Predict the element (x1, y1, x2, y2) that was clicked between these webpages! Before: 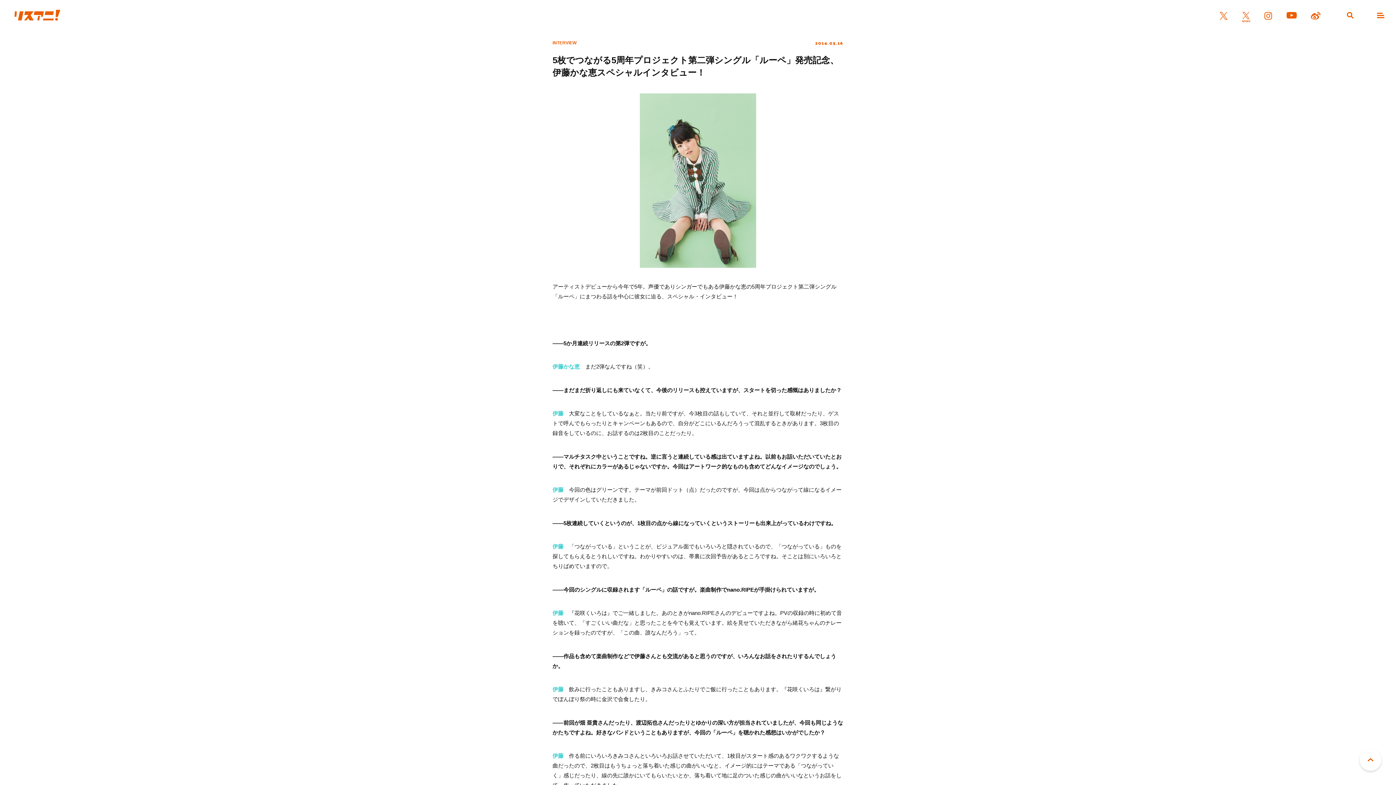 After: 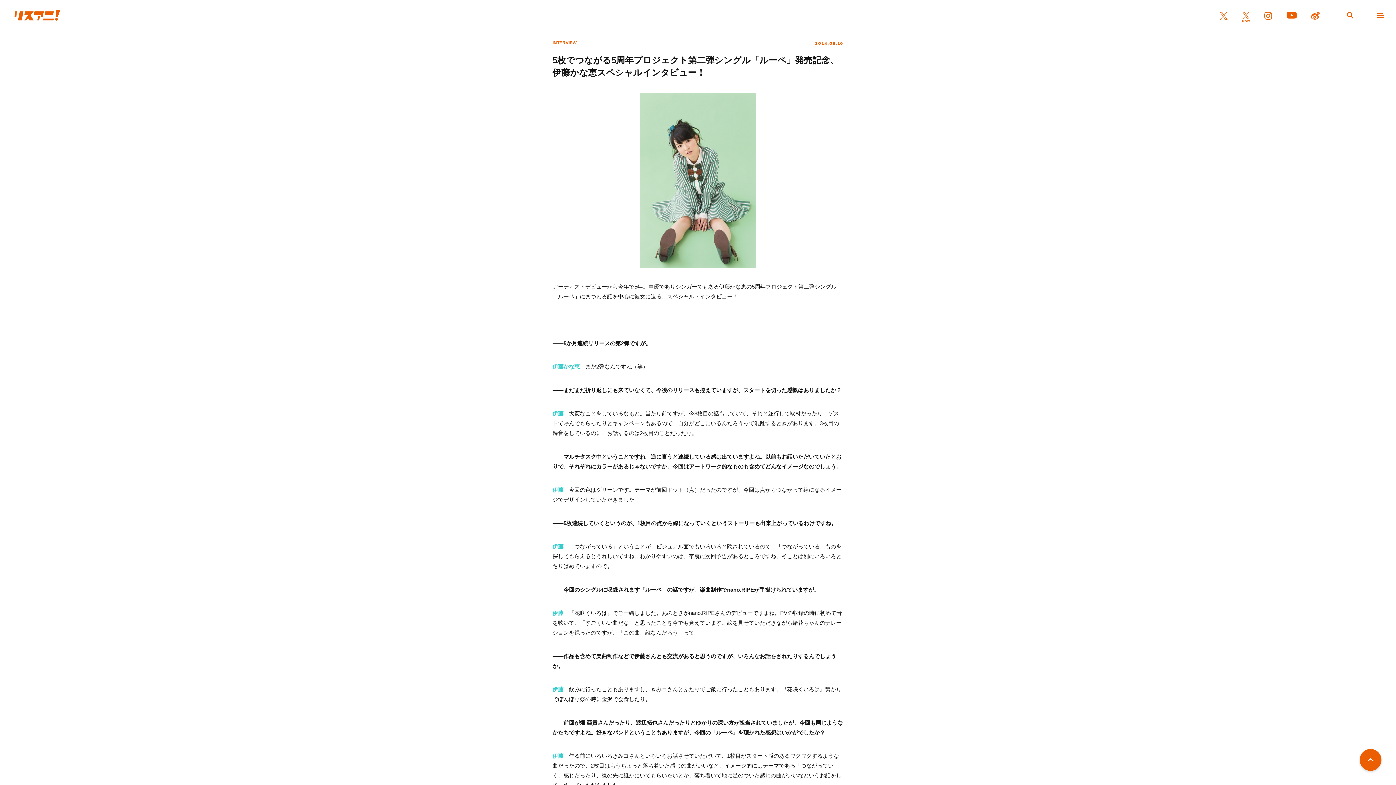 Action: bbox: (1360, 749, 1381, 771) label: PAGE TOP